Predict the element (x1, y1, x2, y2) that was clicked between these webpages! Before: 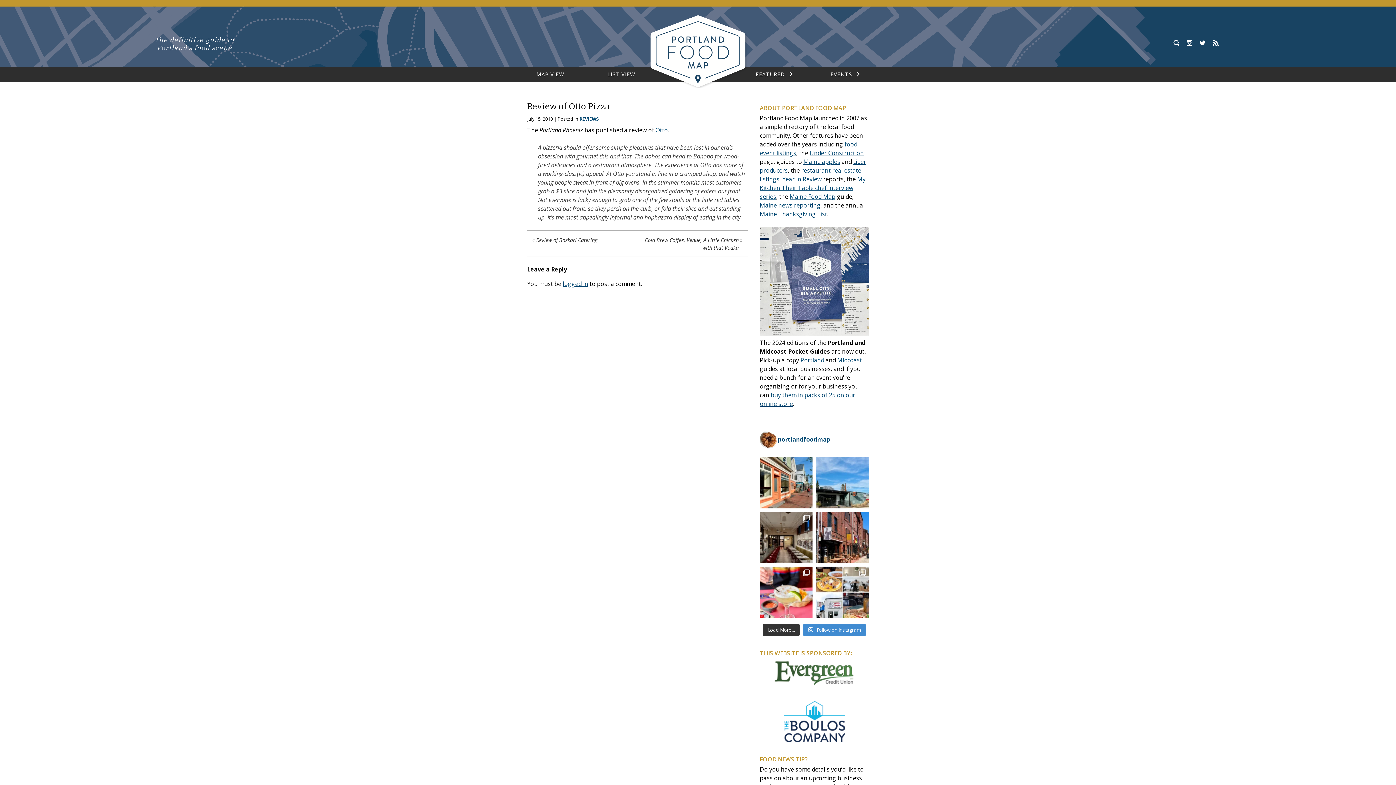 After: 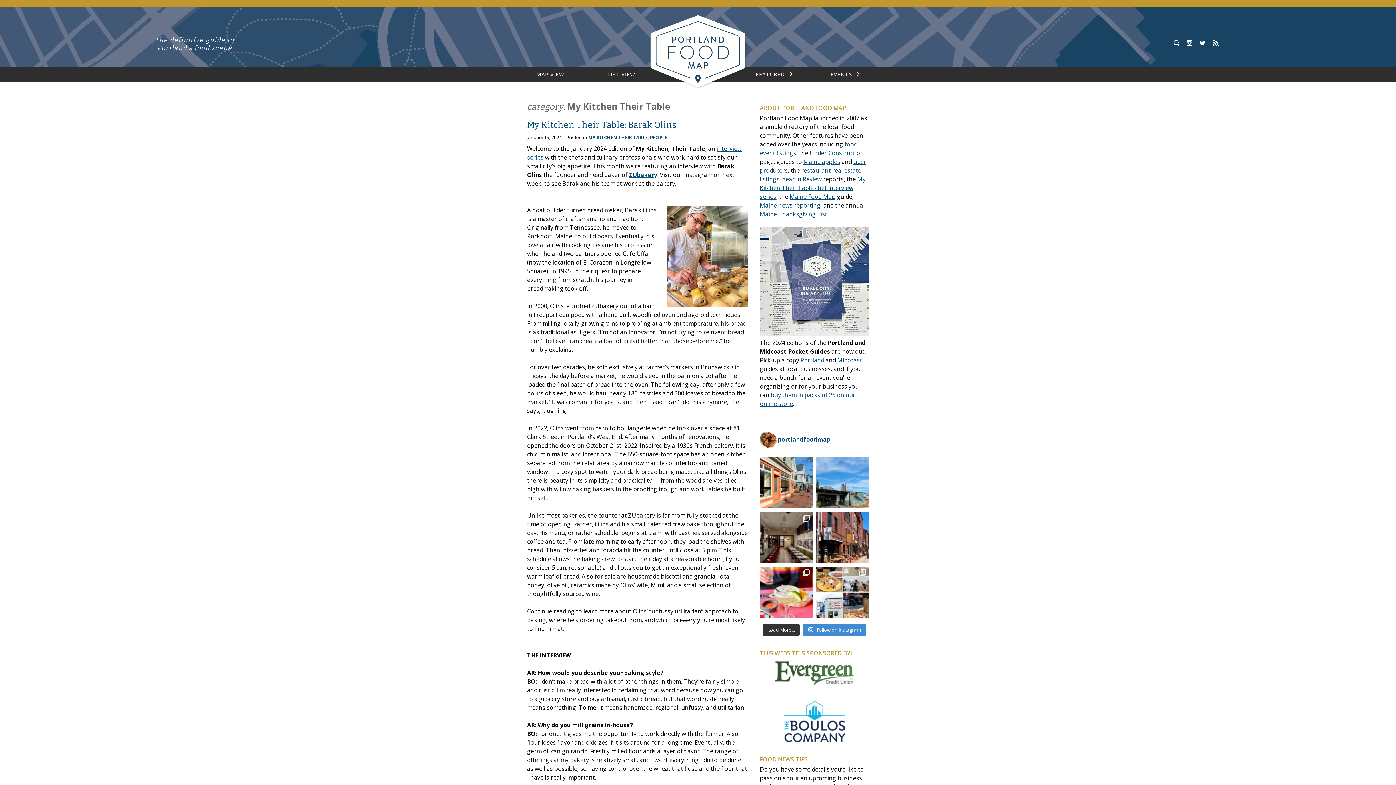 Action: label: My Kitchen Their Table chef interview series bbox: (760, 175, 865, 200)